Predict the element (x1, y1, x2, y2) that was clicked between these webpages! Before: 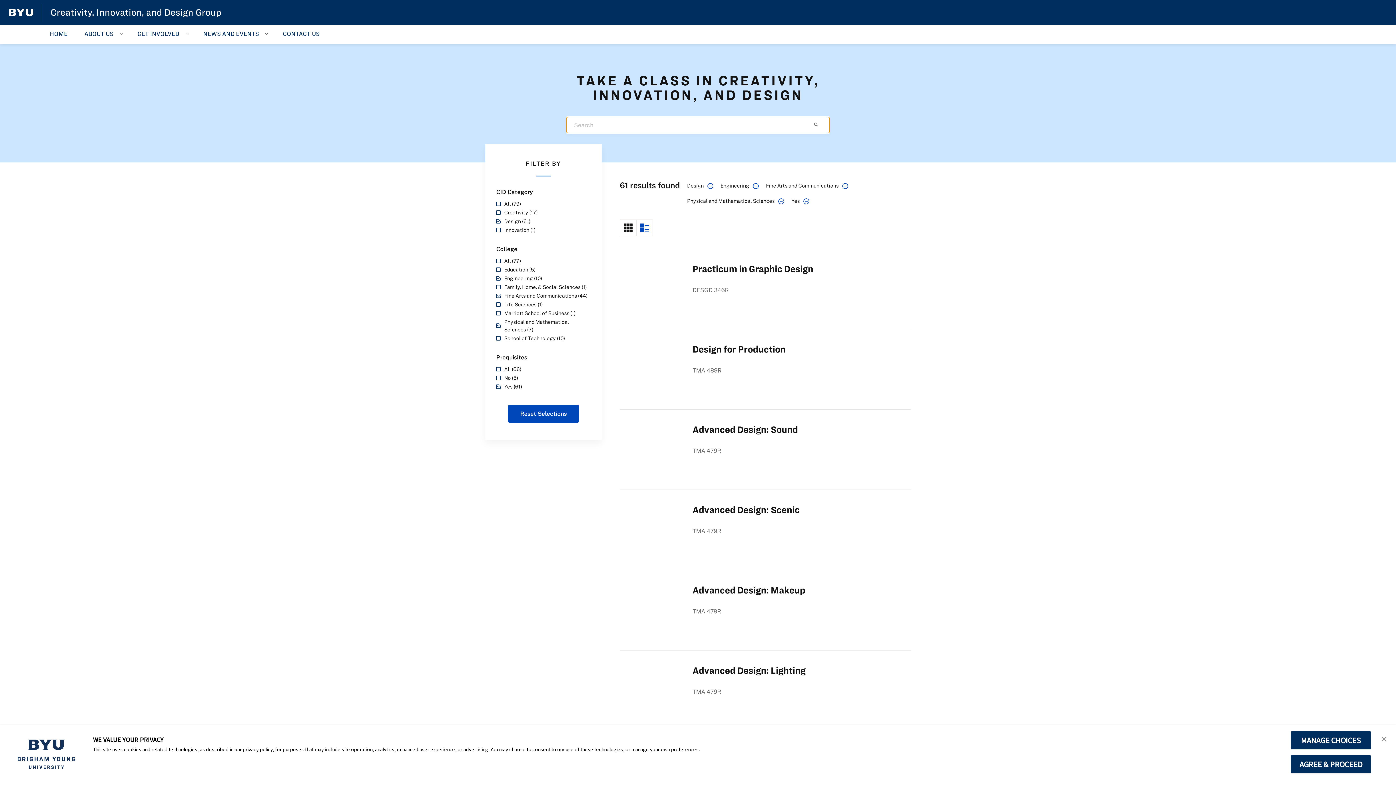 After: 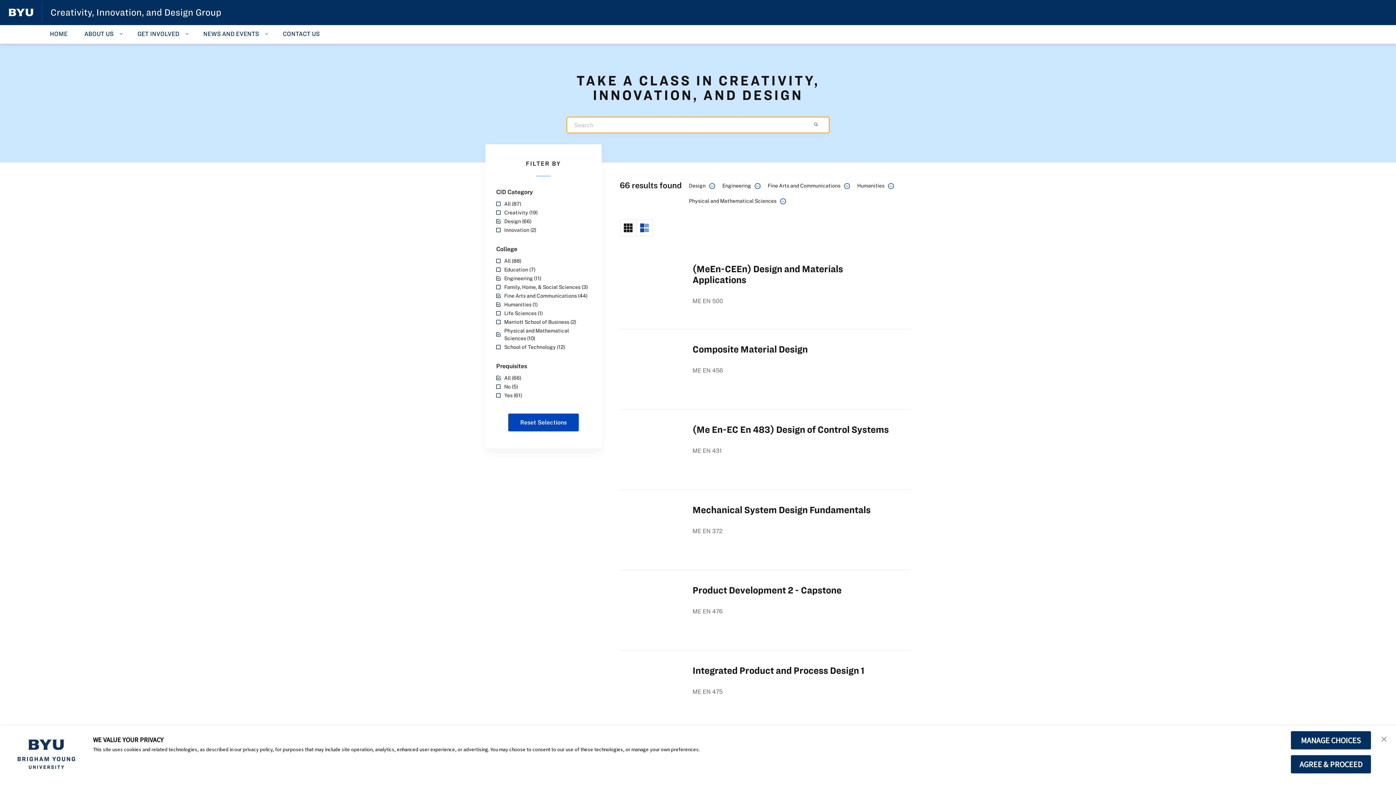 Action: label: Yes (61) bbox: (496, 382, 590, 390)